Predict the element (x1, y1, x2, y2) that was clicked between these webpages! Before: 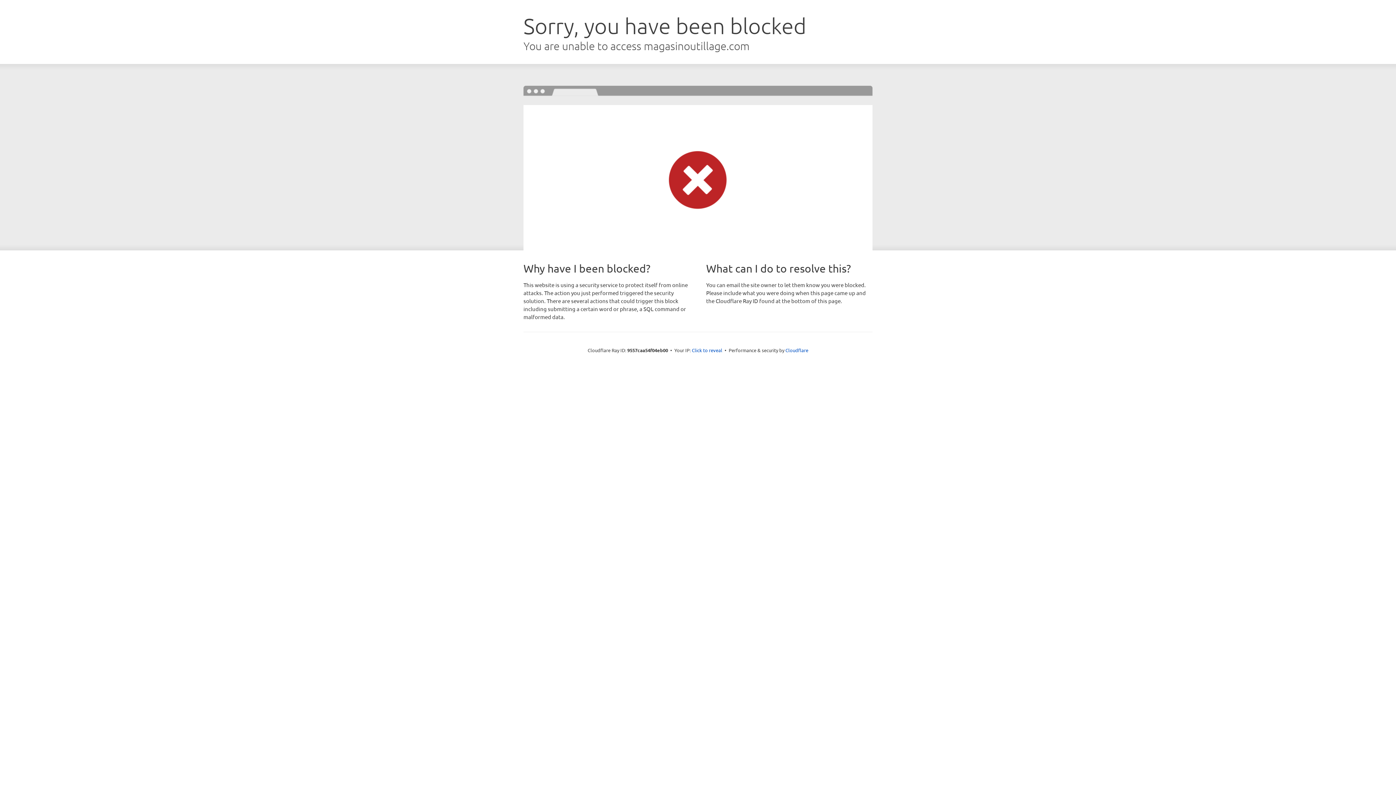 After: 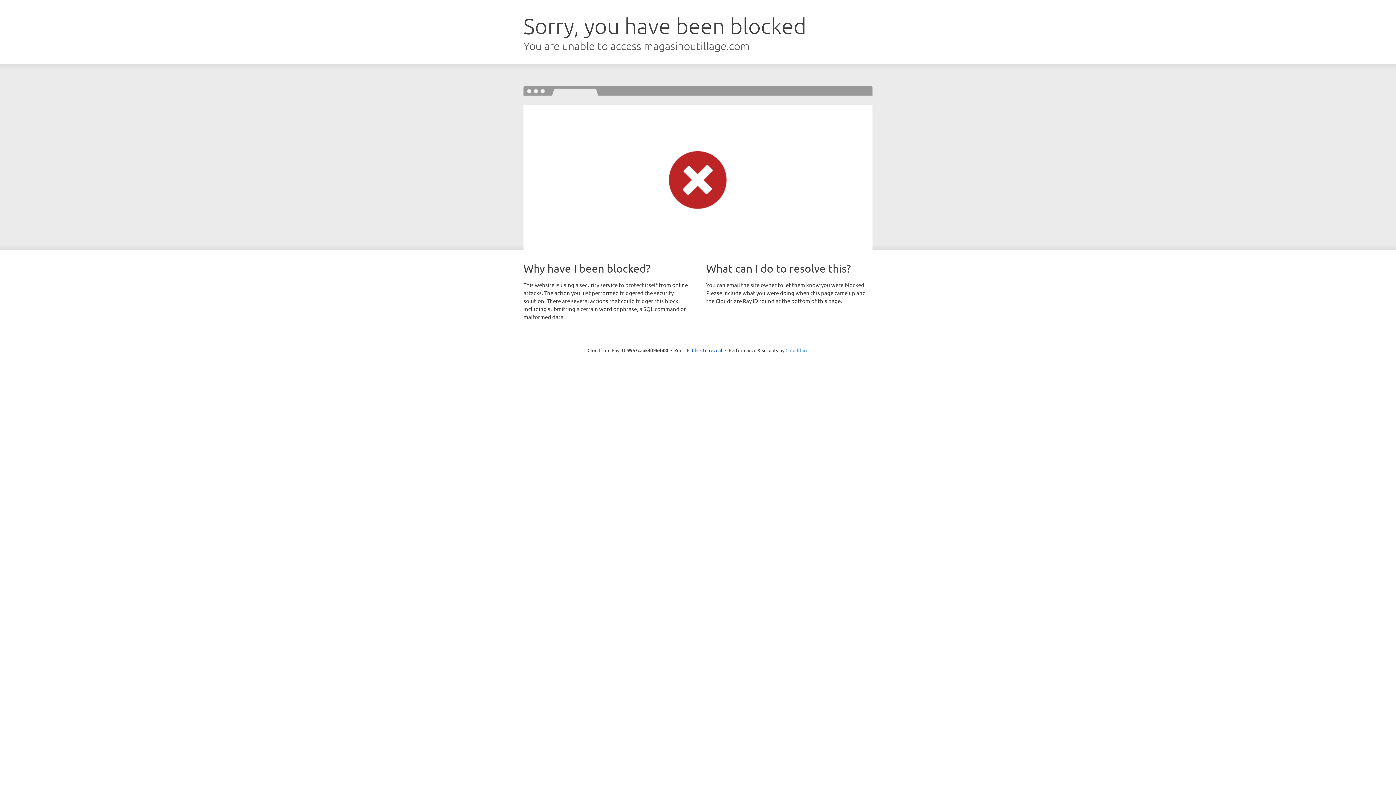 Action: label: Cloudflare bbox: (785, 347, 808, 353)